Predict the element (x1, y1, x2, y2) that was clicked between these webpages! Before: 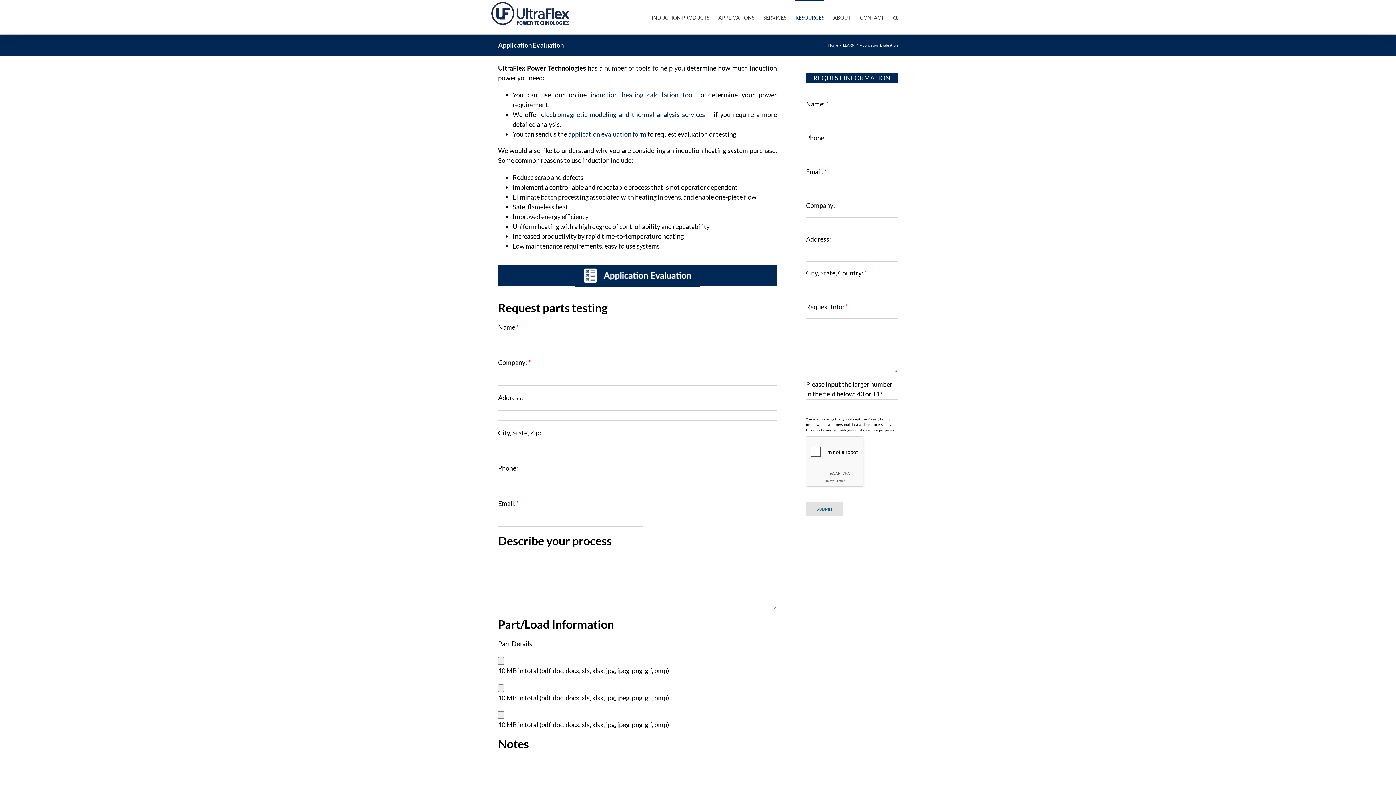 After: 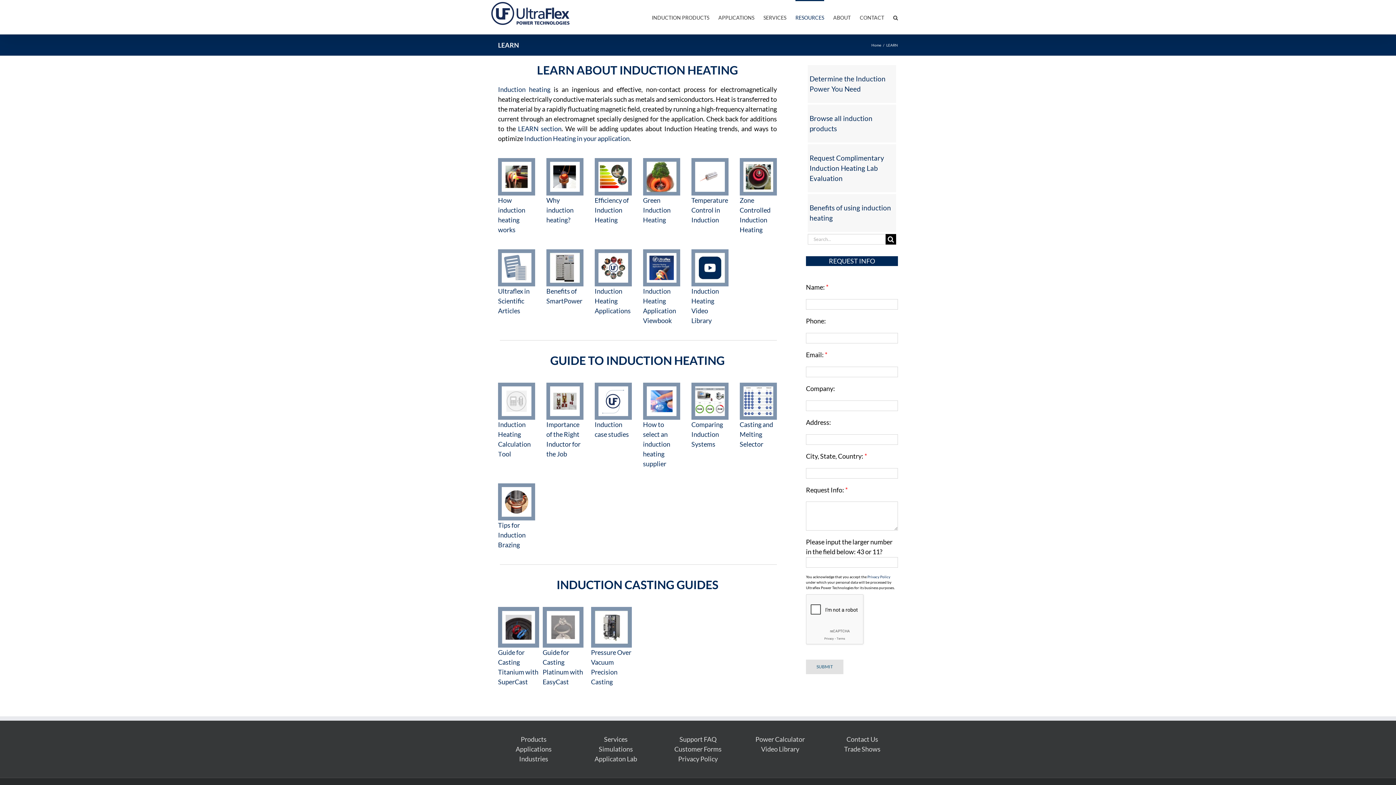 Action: label: LEARN bbox: (843, 42, 854, 47)